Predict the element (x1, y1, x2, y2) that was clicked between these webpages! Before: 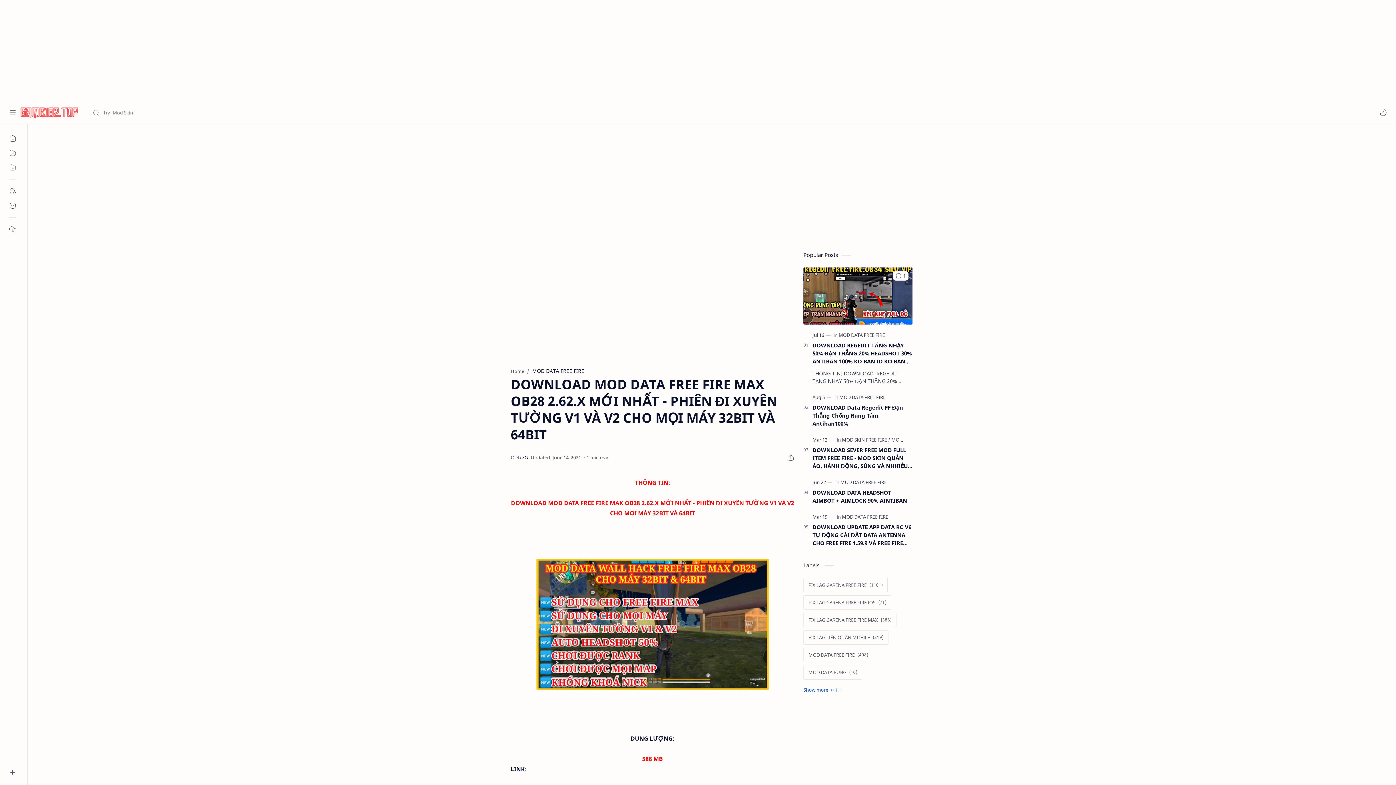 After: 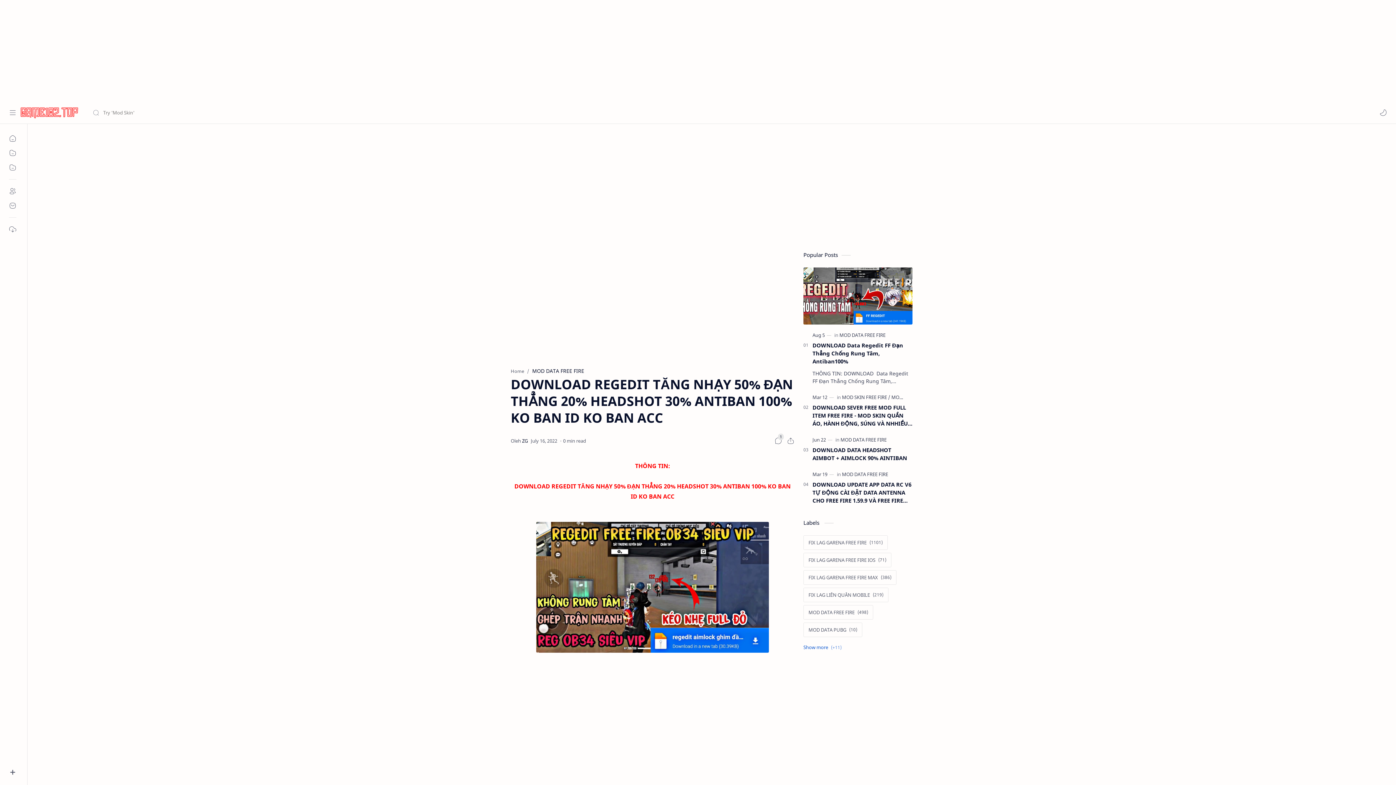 Action: label: DOWNLOAD REGEDIT TĂNG NHẠY 50% ĐẠN THẲNG 20% HEADSHOT 30% ANTIBAN 100% KO BAN ID KO BAN ACC bbox: (812, 341, 912, 365)